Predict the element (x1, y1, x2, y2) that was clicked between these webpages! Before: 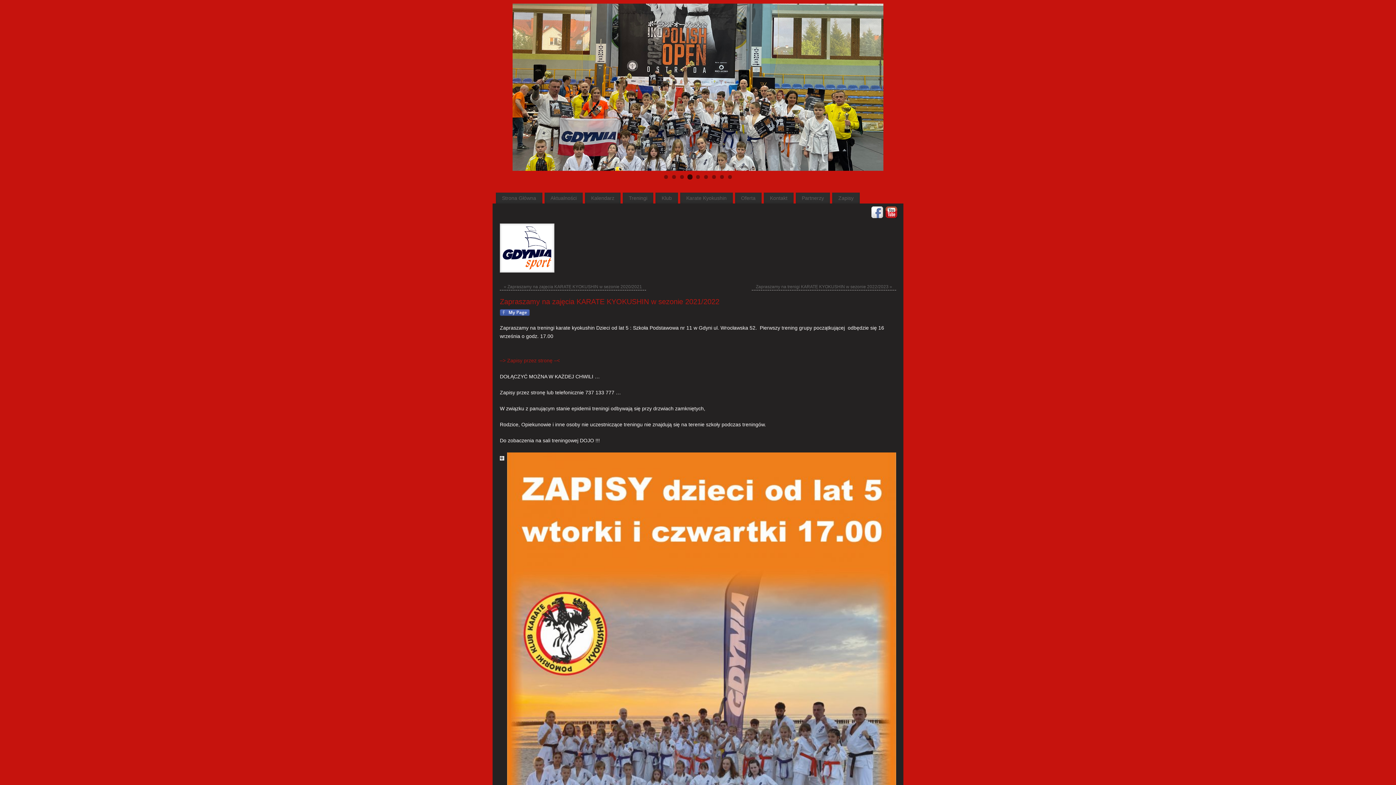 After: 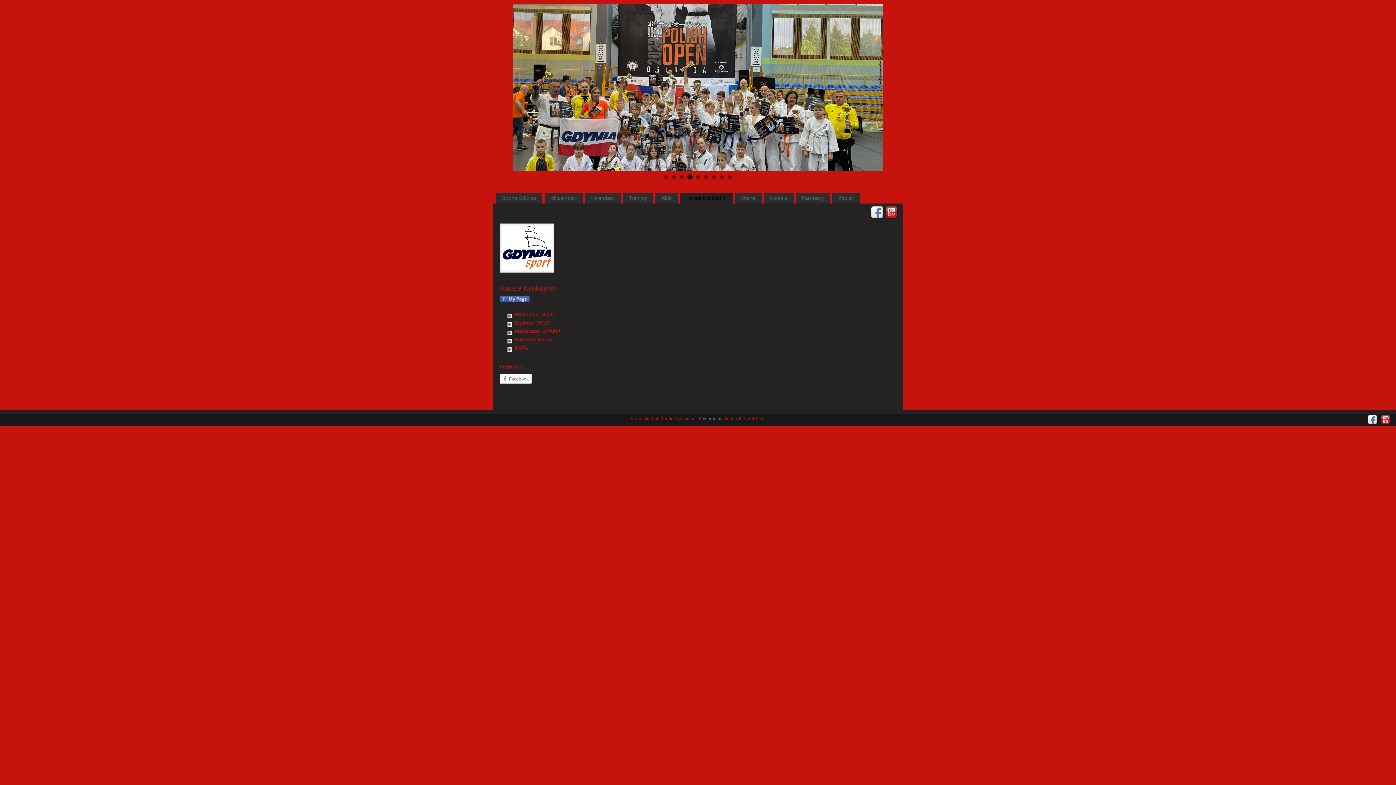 Action: bbox: (680, 193, 732, 202) label: Karate Kyokushin